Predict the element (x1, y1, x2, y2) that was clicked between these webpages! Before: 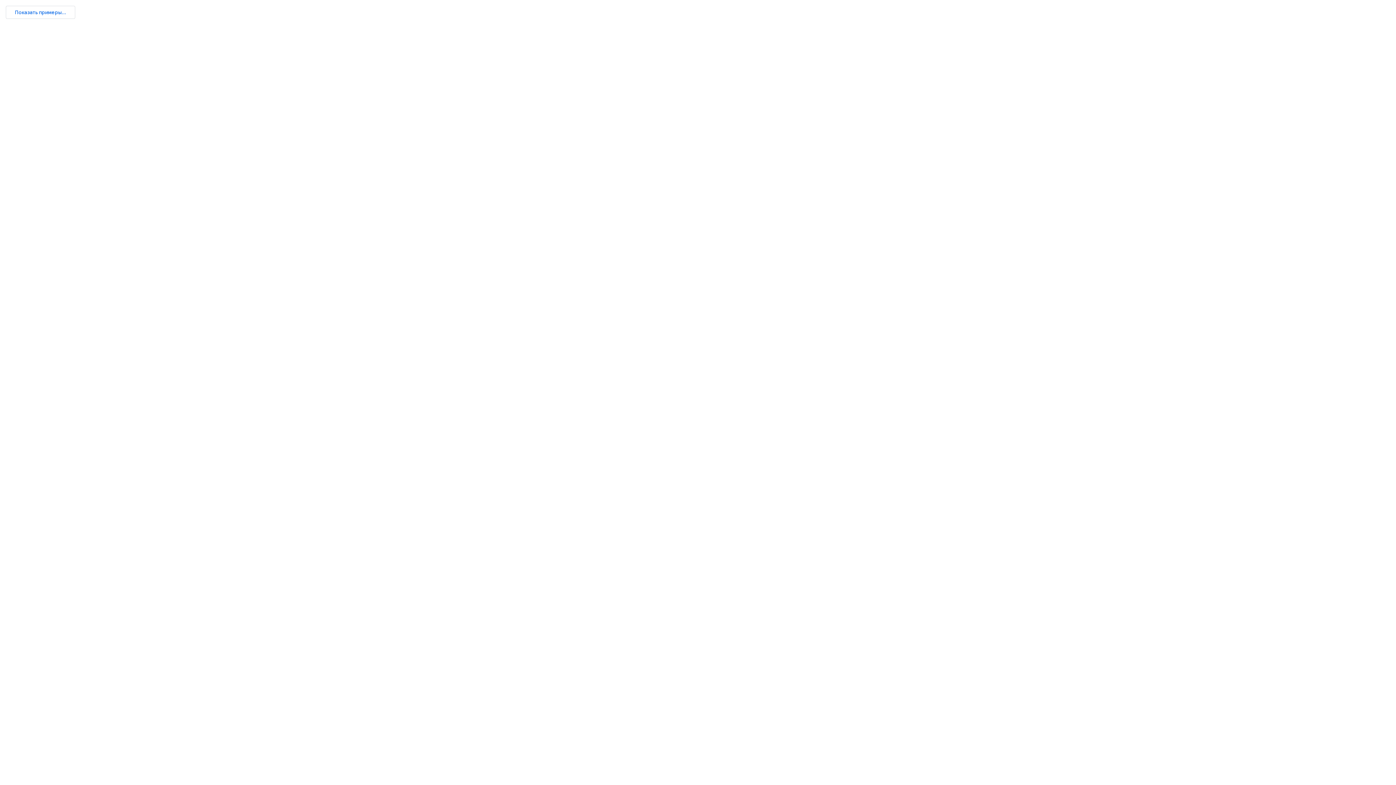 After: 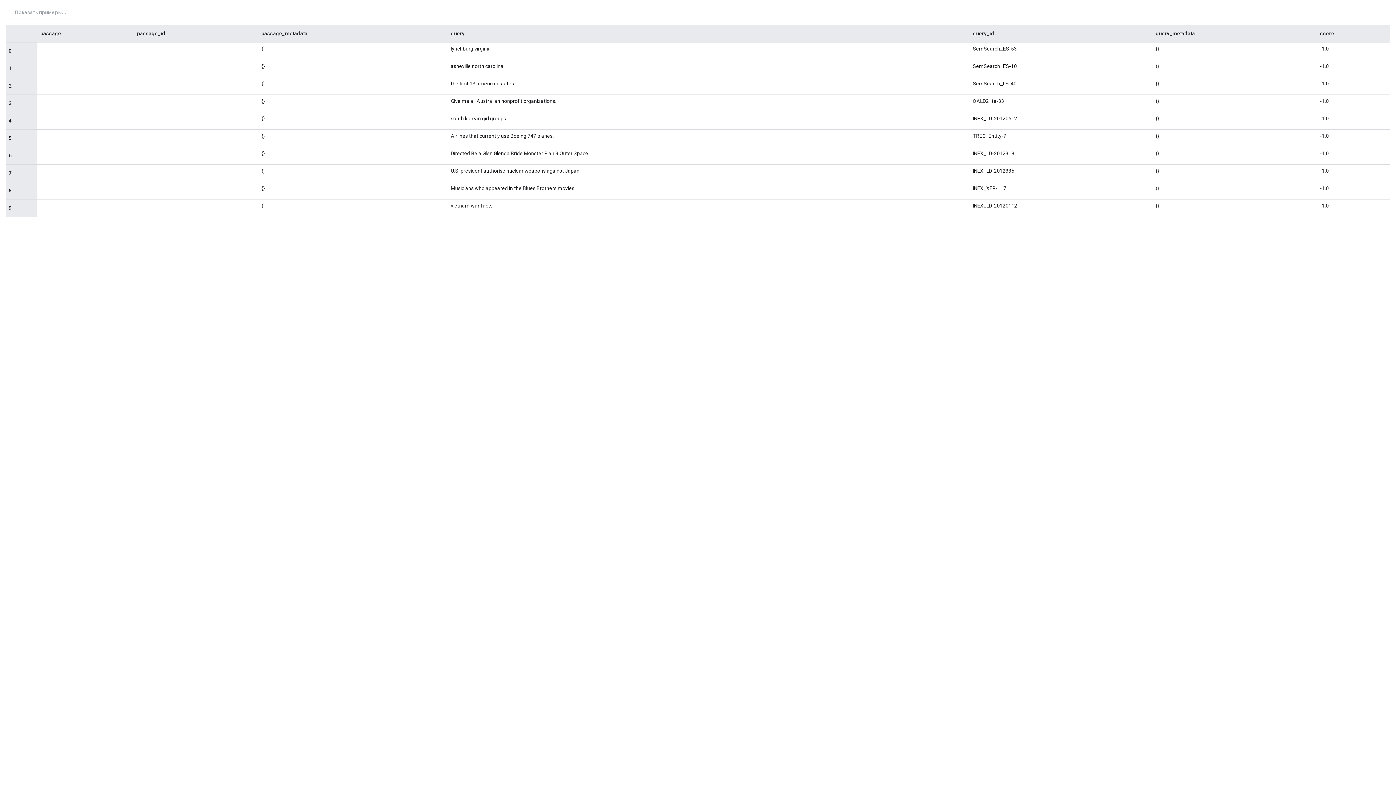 Action: label: Показать примеры... bbox: (5, 5, 75, 18)